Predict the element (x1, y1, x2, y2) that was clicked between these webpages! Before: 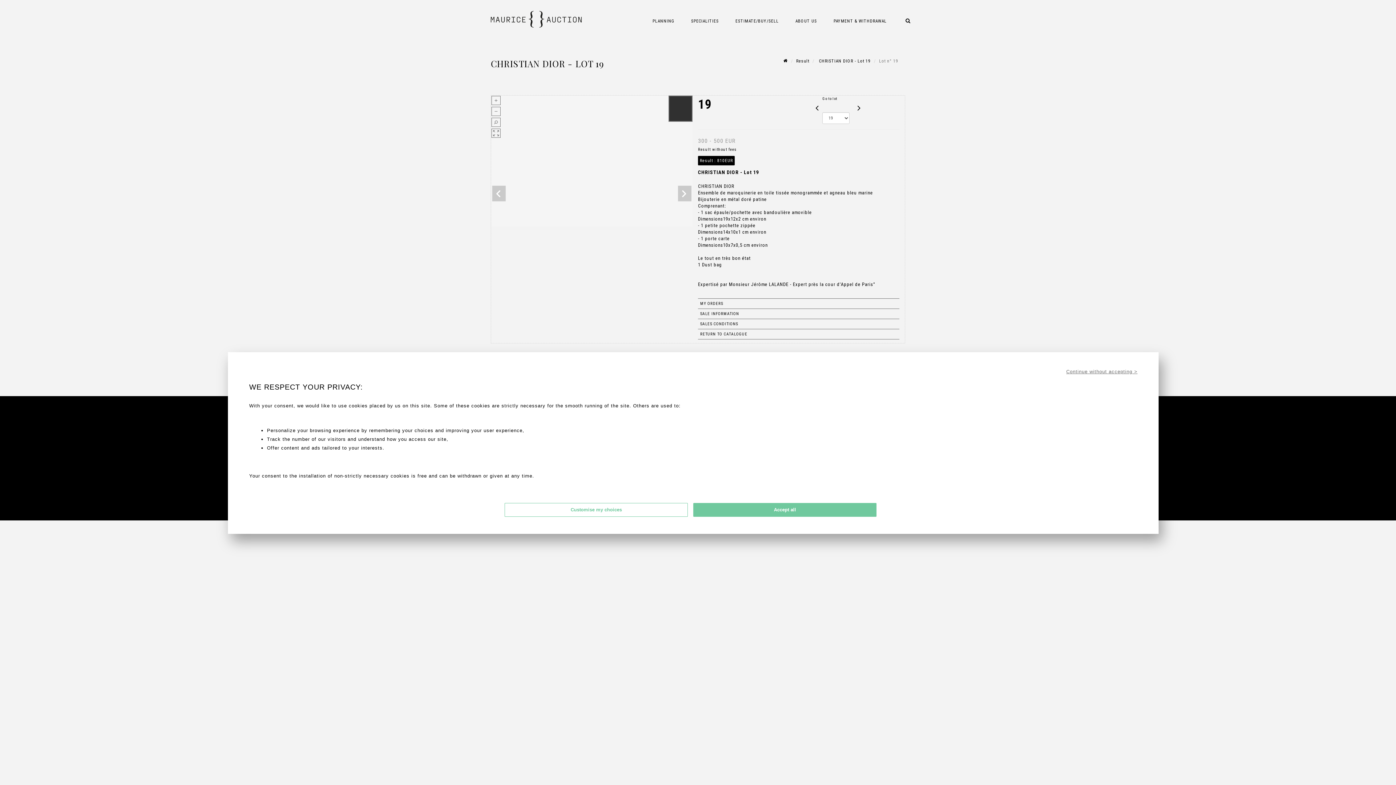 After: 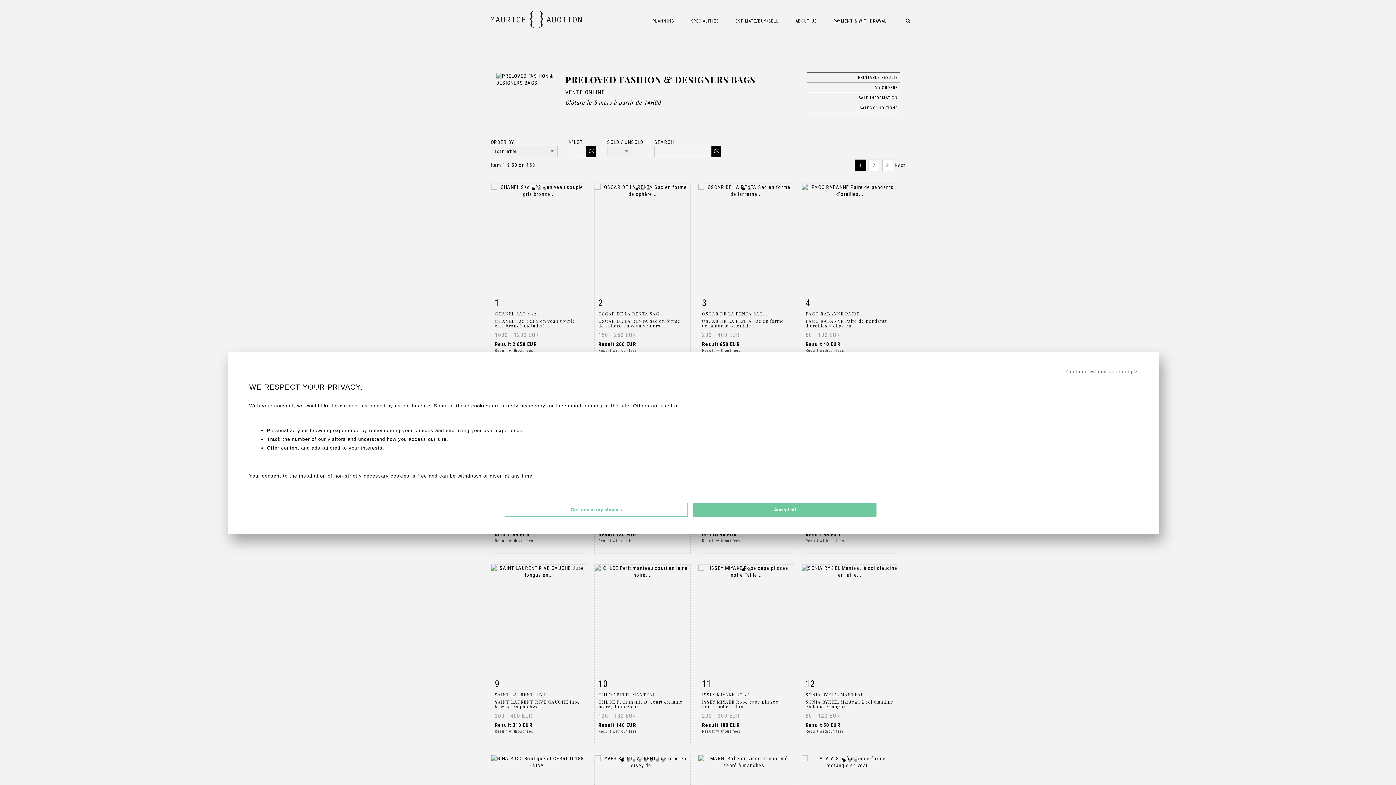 Action: label:  CHRISTIAN DIOR - Lot 19 bbox: (817, 58, 870, 63)